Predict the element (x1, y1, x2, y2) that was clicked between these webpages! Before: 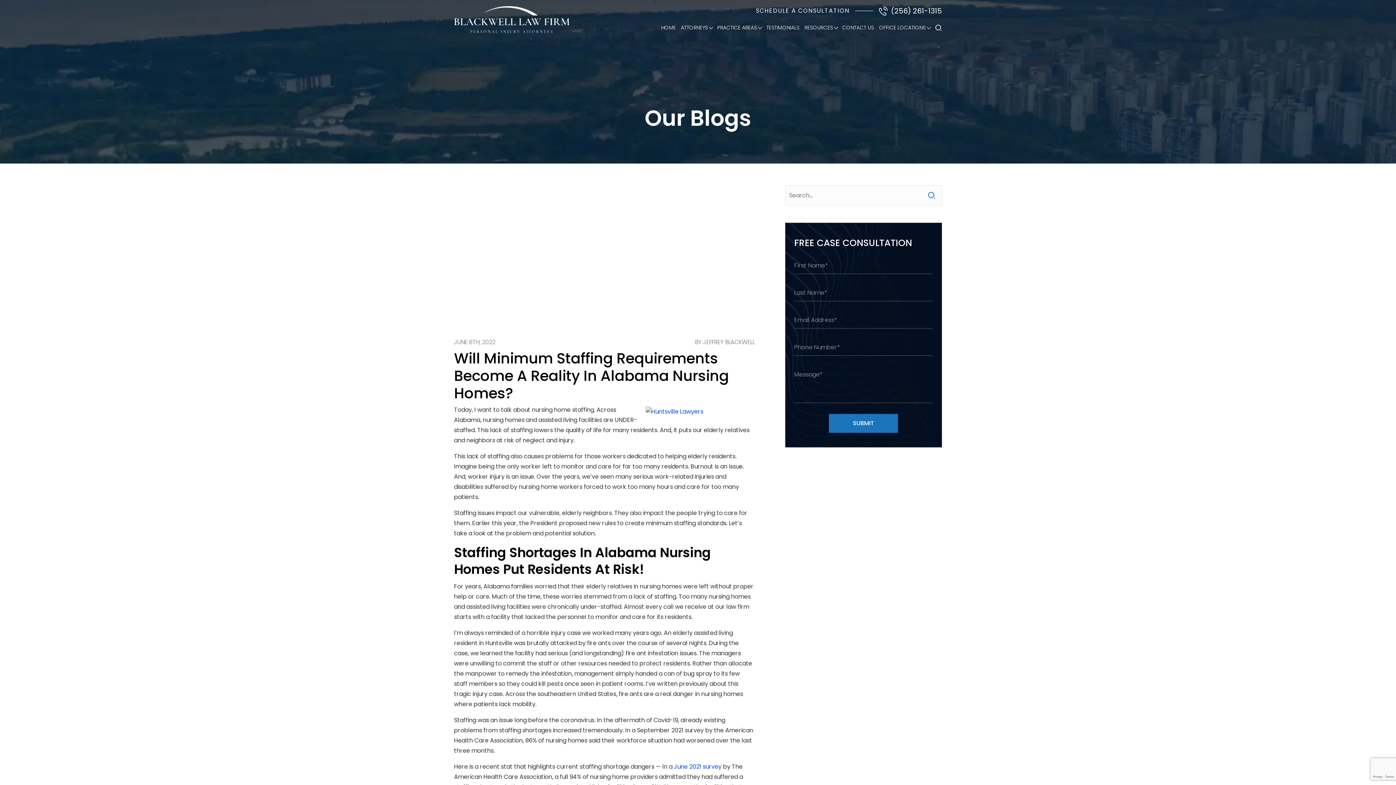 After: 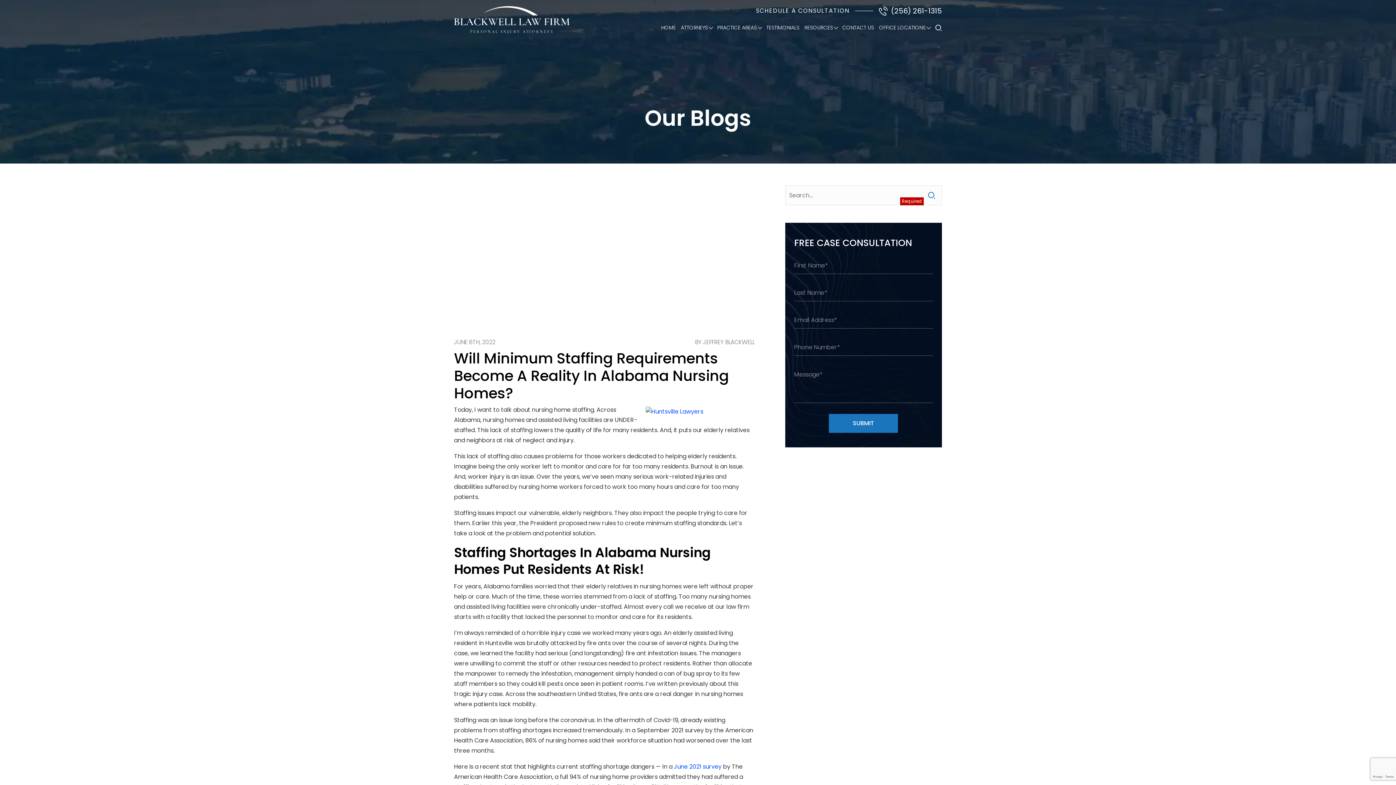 Action: bbox: (922, 185, 942, 205)